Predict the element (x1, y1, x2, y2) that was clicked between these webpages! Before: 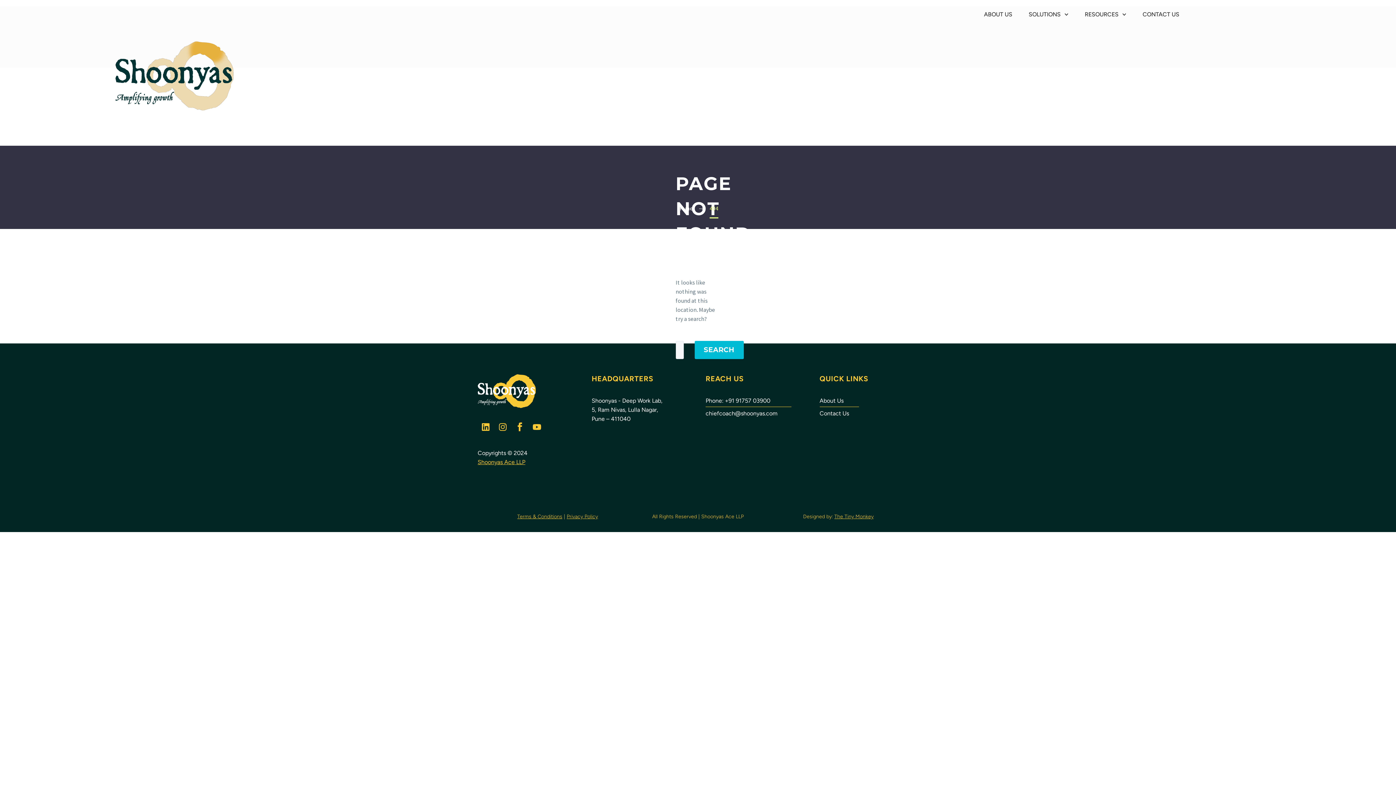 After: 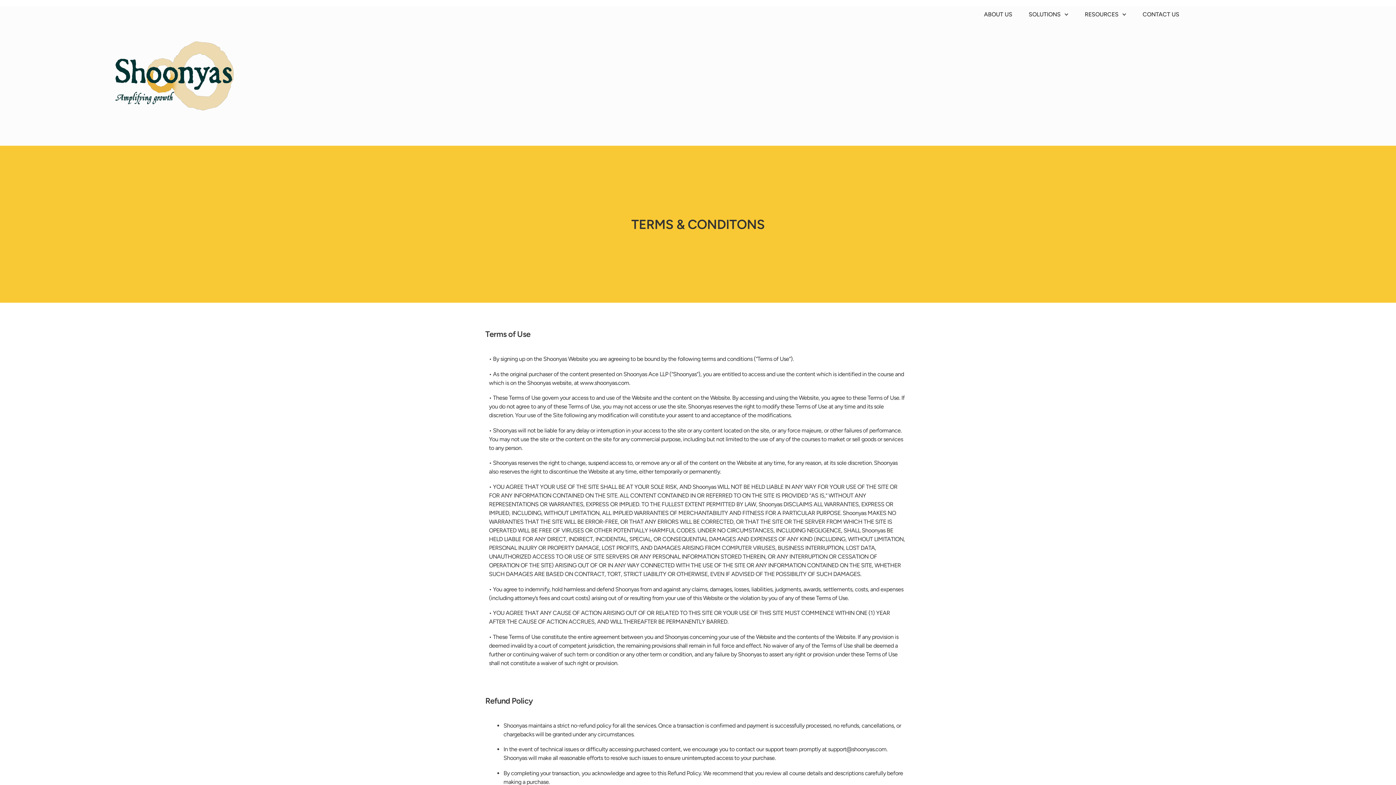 Action: bbox: (517, 513, 562, 520) label: Terms & Conditions